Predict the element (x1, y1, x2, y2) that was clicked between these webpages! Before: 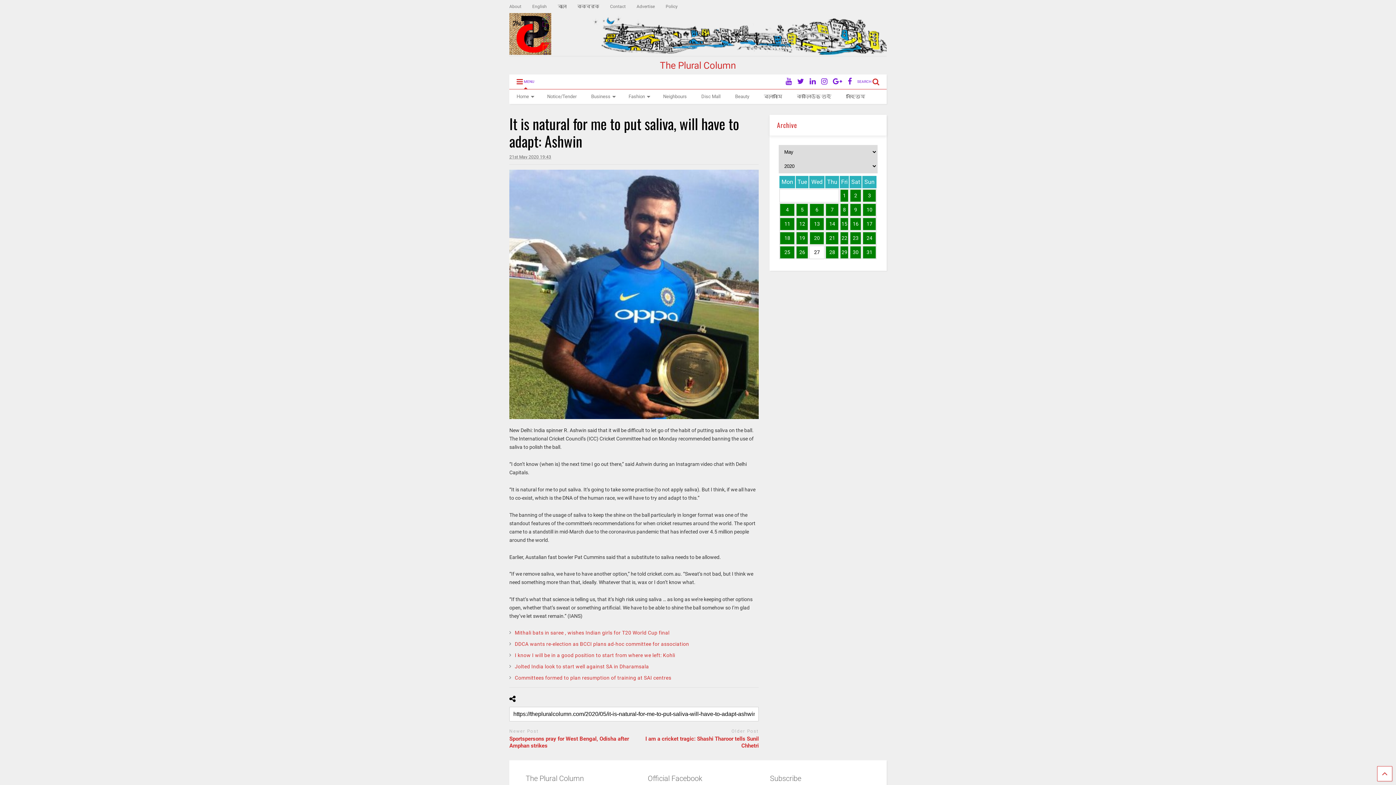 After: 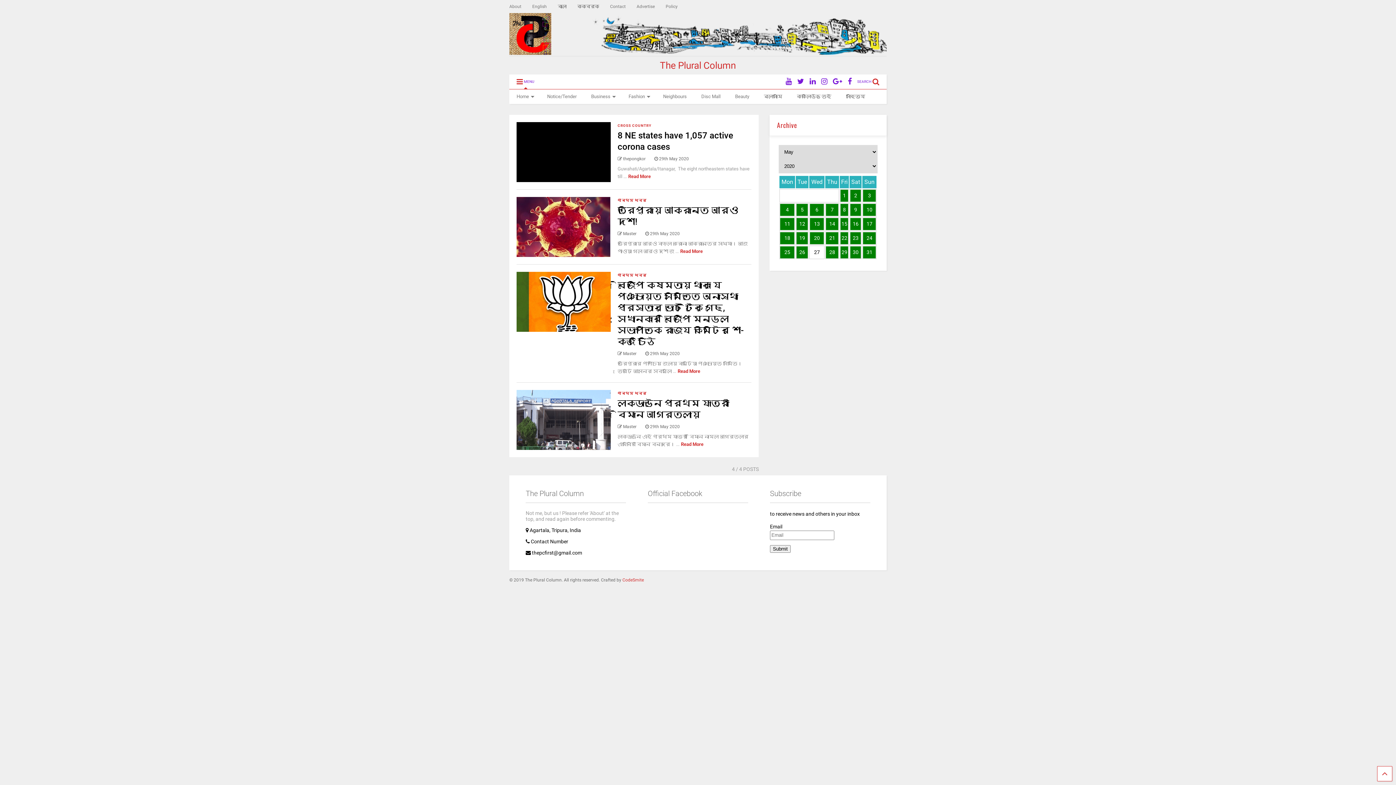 Action: bbox: (840, 246, 848, 258) label: 29